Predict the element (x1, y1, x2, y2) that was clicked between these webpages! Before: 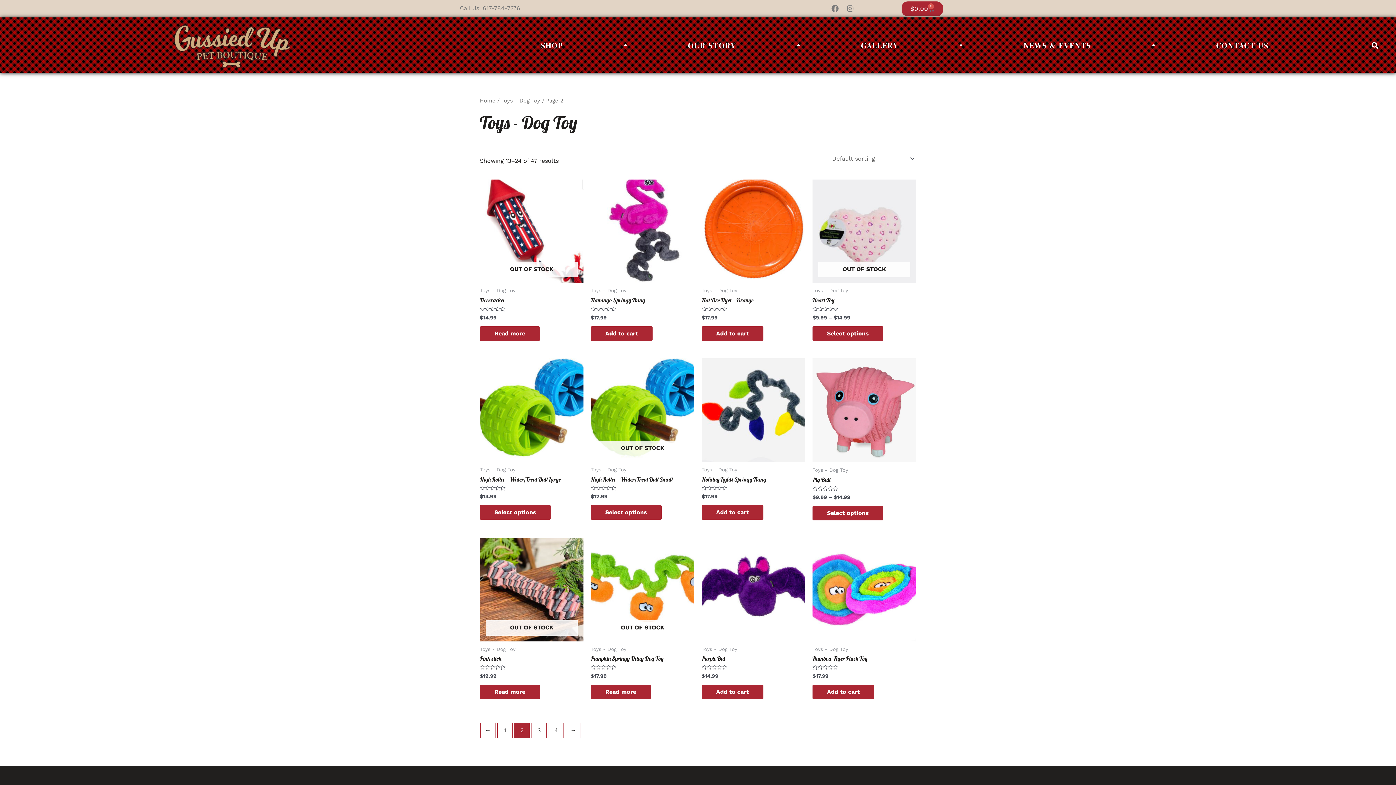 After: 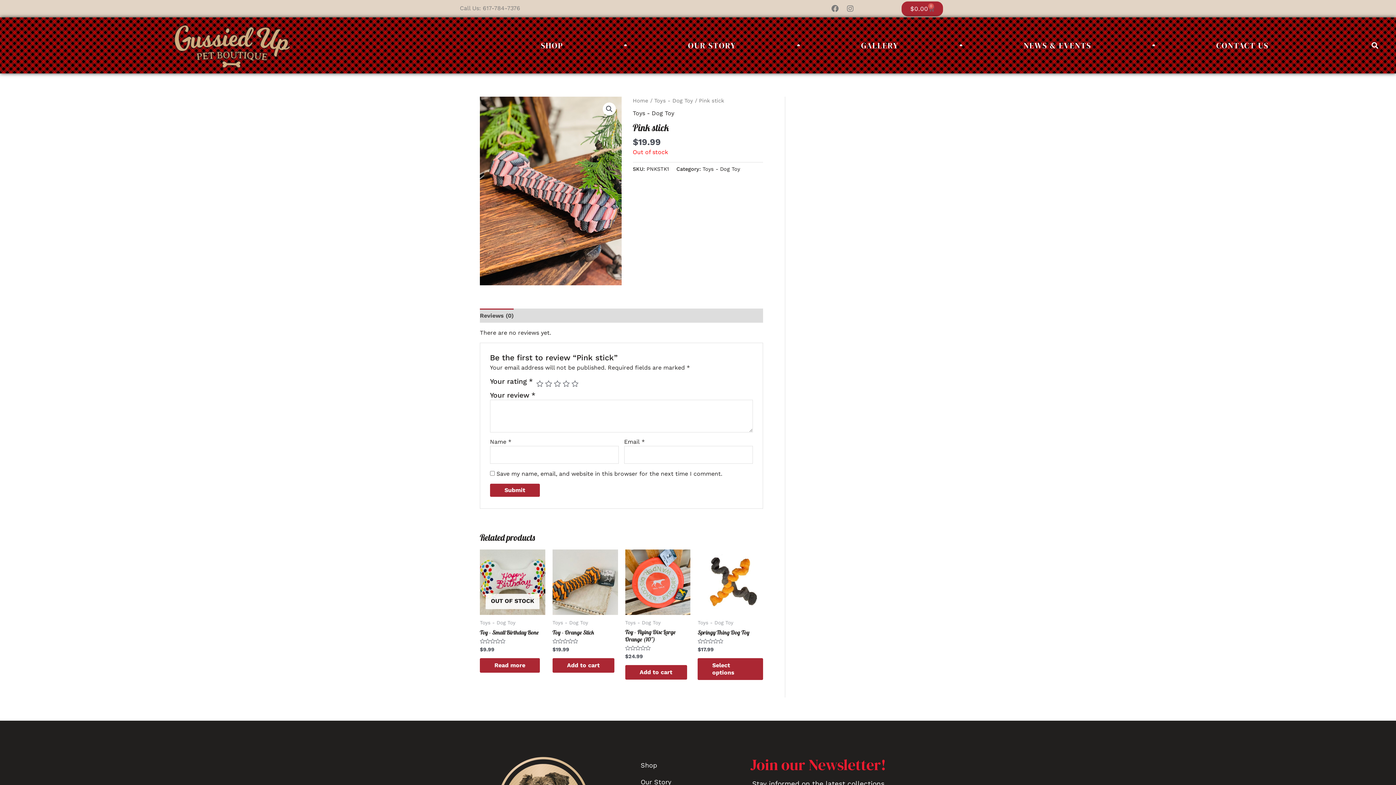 Action: bbox: (480, 538, 583, 641) label: OUT OF STOCK